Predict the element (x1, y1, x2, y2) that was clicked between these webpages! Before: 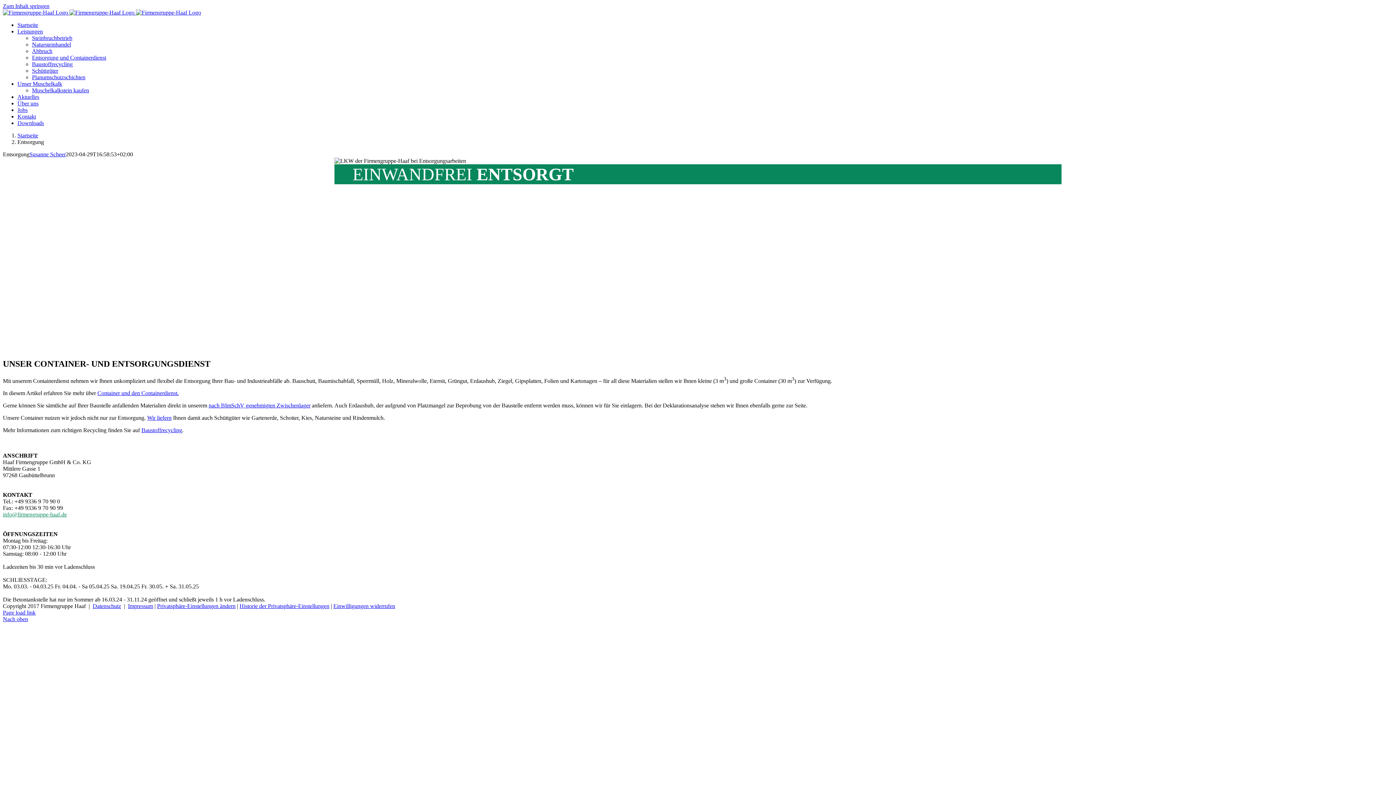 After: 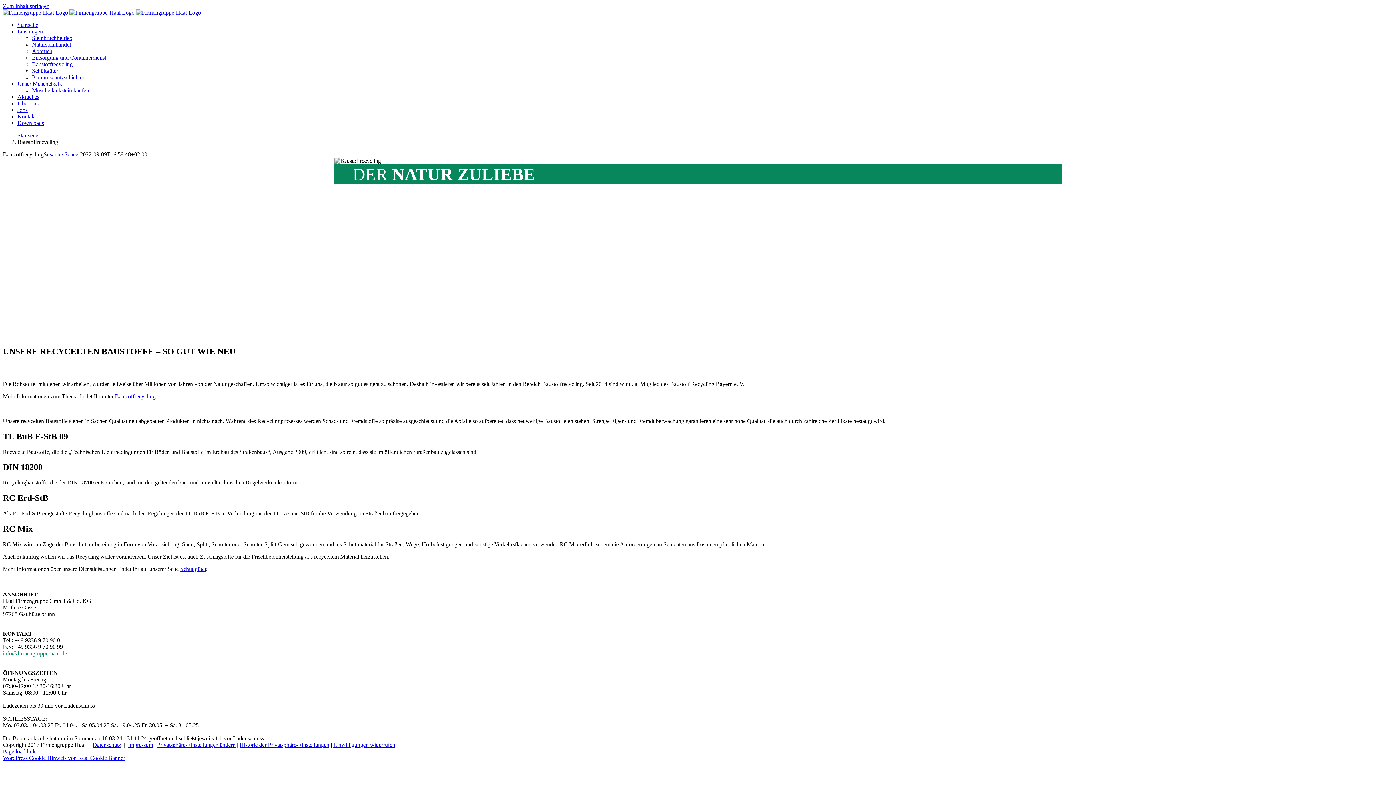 Action: bbox: (141, 427, 182, 433) label: Baustoffrecycling